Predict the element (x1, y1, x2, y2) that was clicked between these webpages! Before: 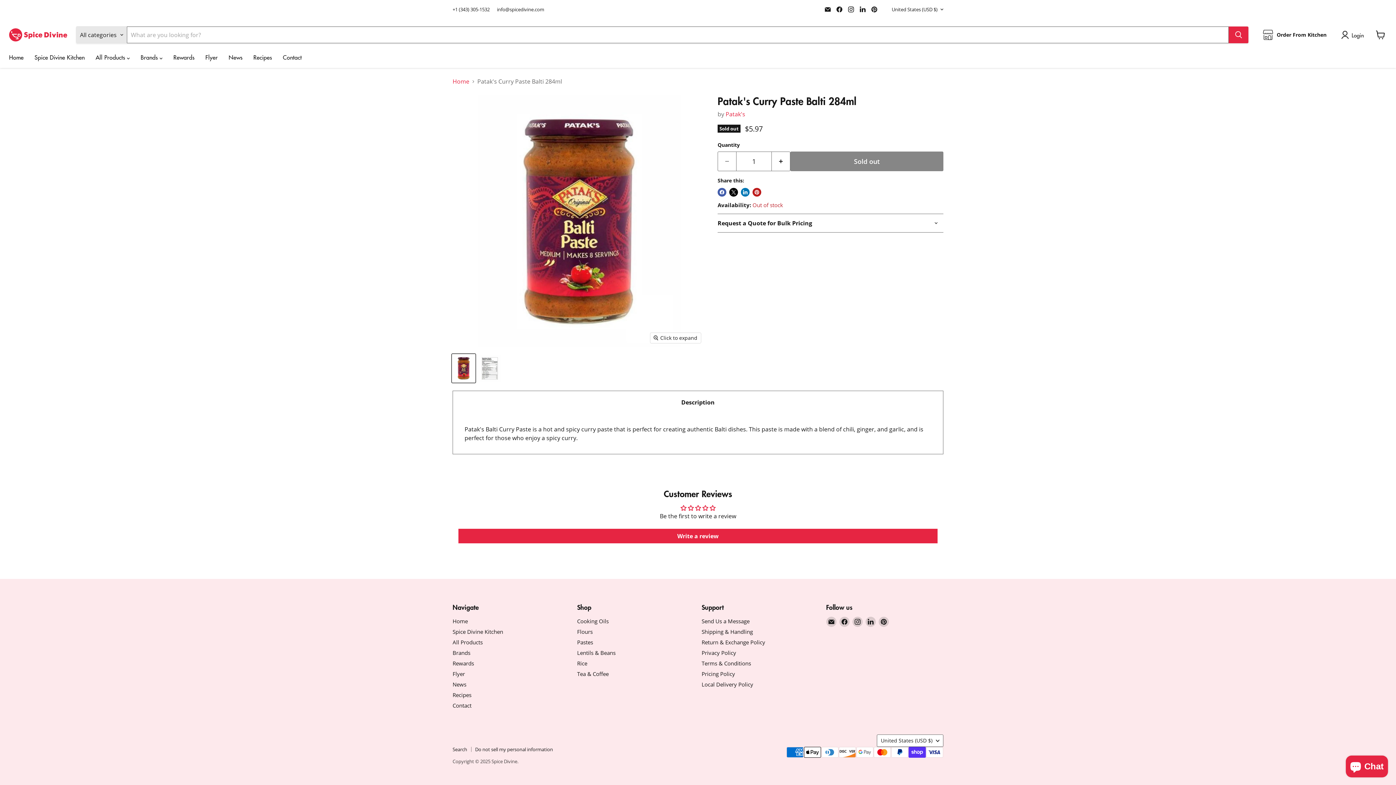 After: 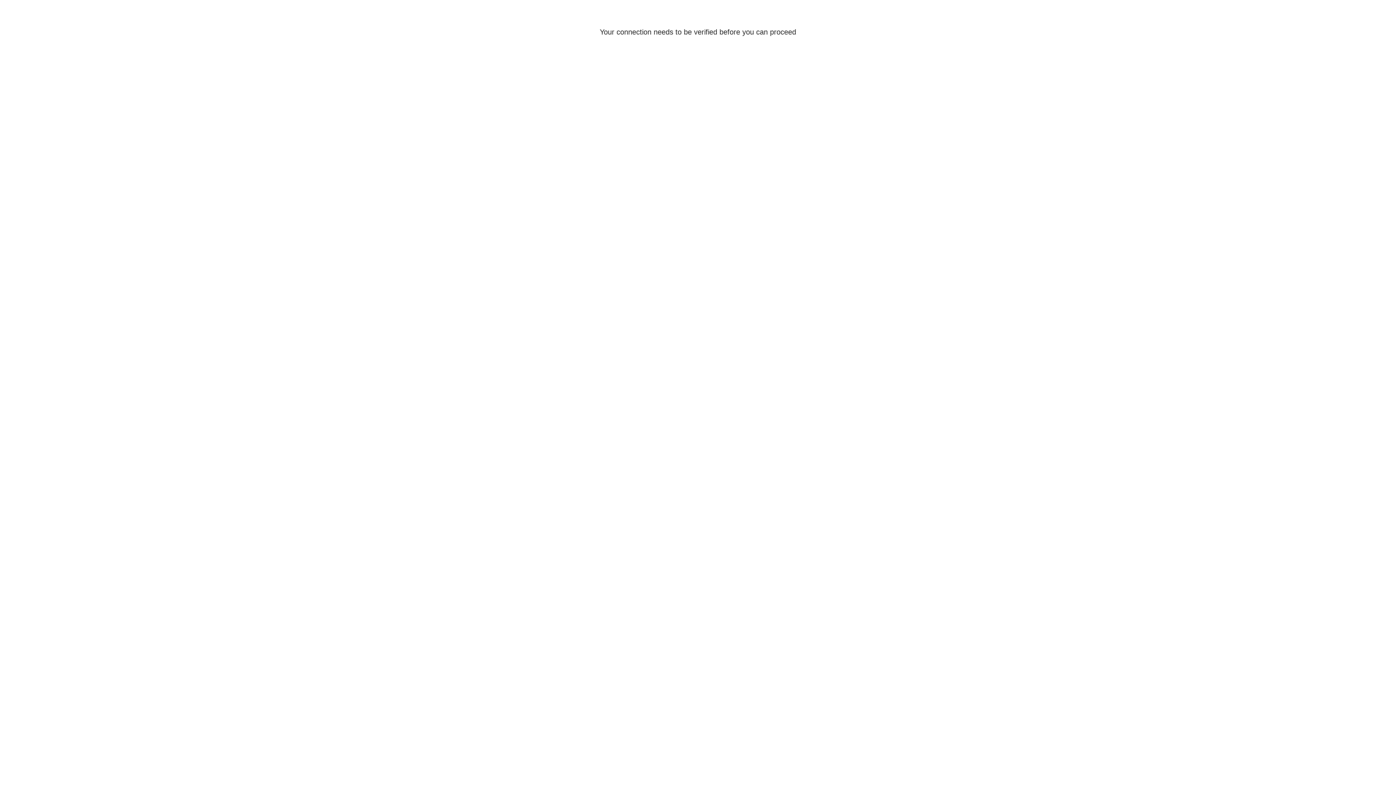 Action: label: Login bbox: (1341, 30, 1367, 39)